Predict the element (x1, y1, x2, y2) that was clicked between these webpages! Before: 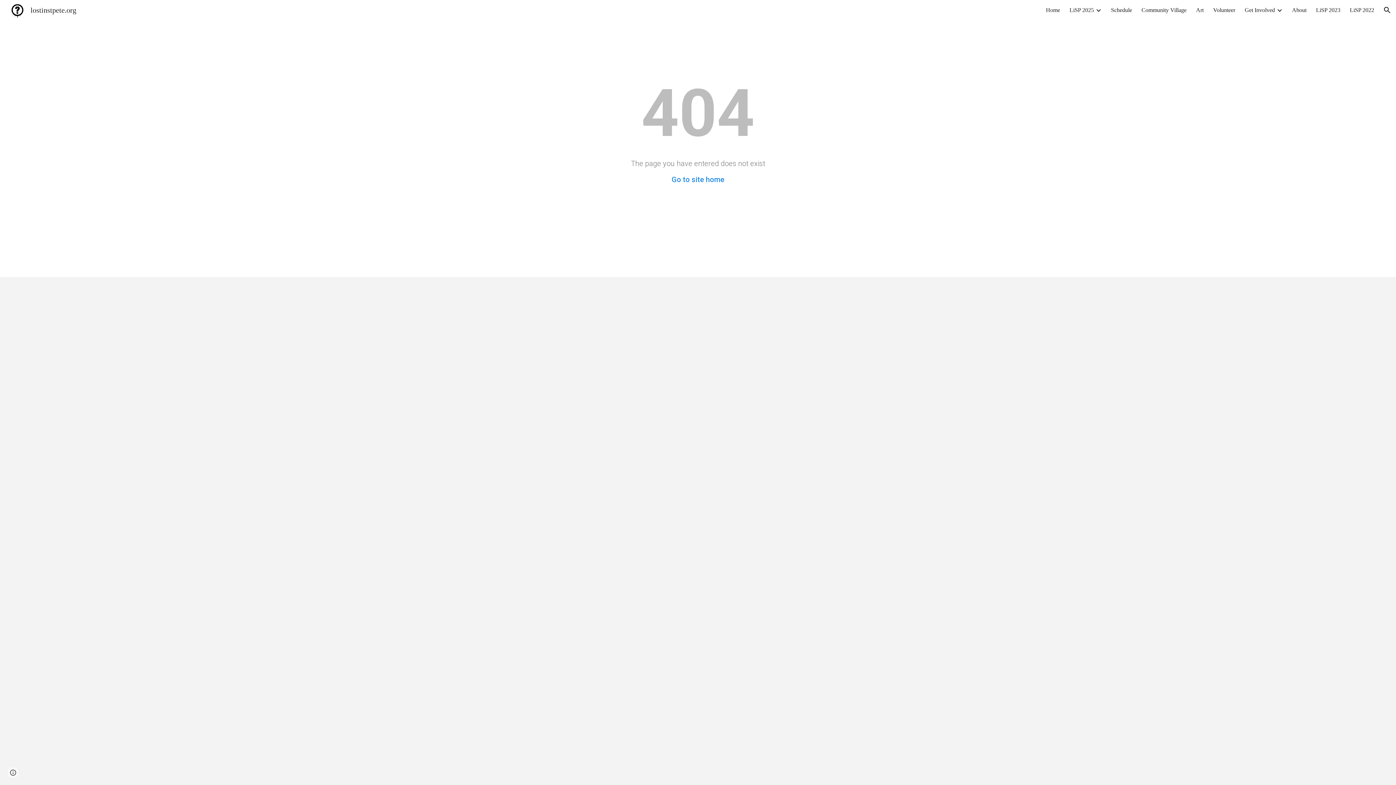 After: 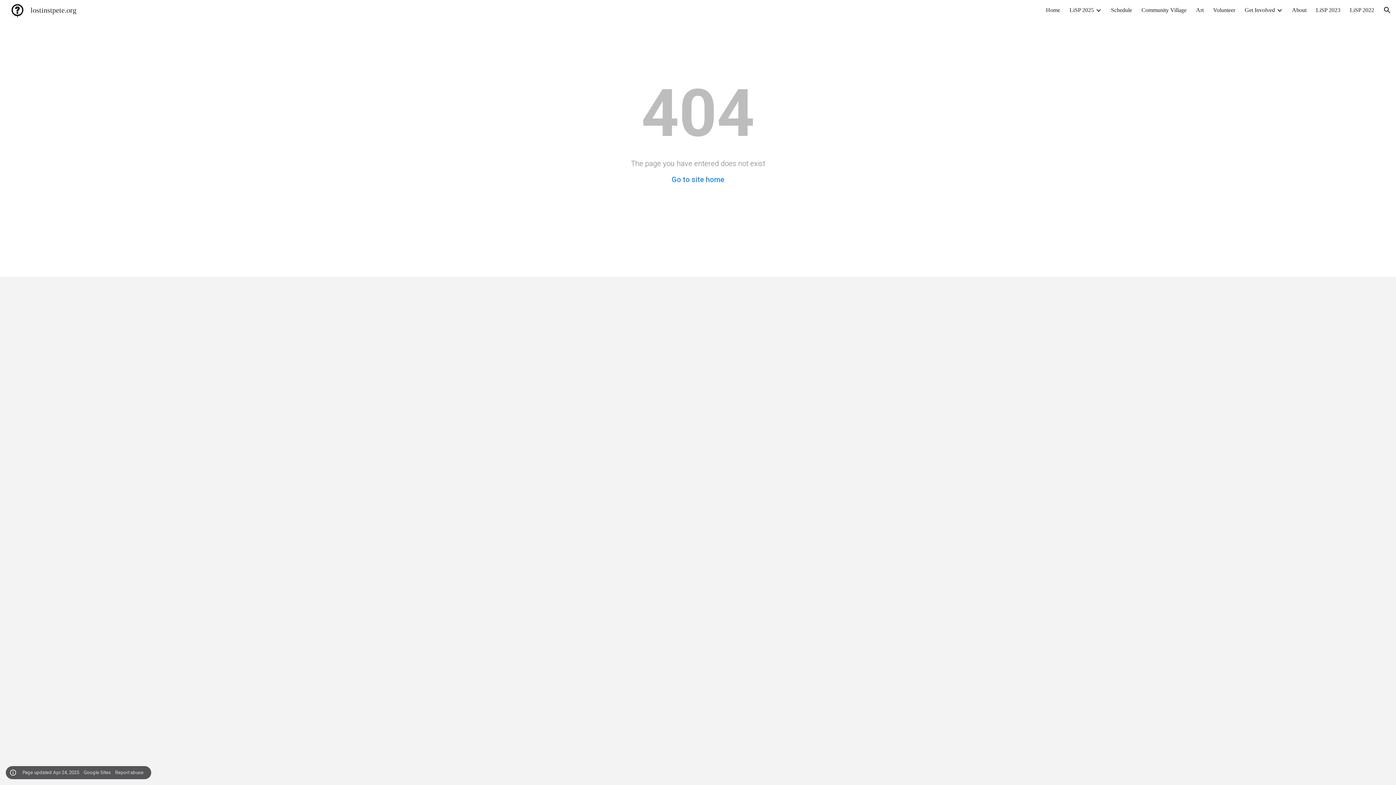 Action: label: Site actions bbox: (8, 768, 18, 778)